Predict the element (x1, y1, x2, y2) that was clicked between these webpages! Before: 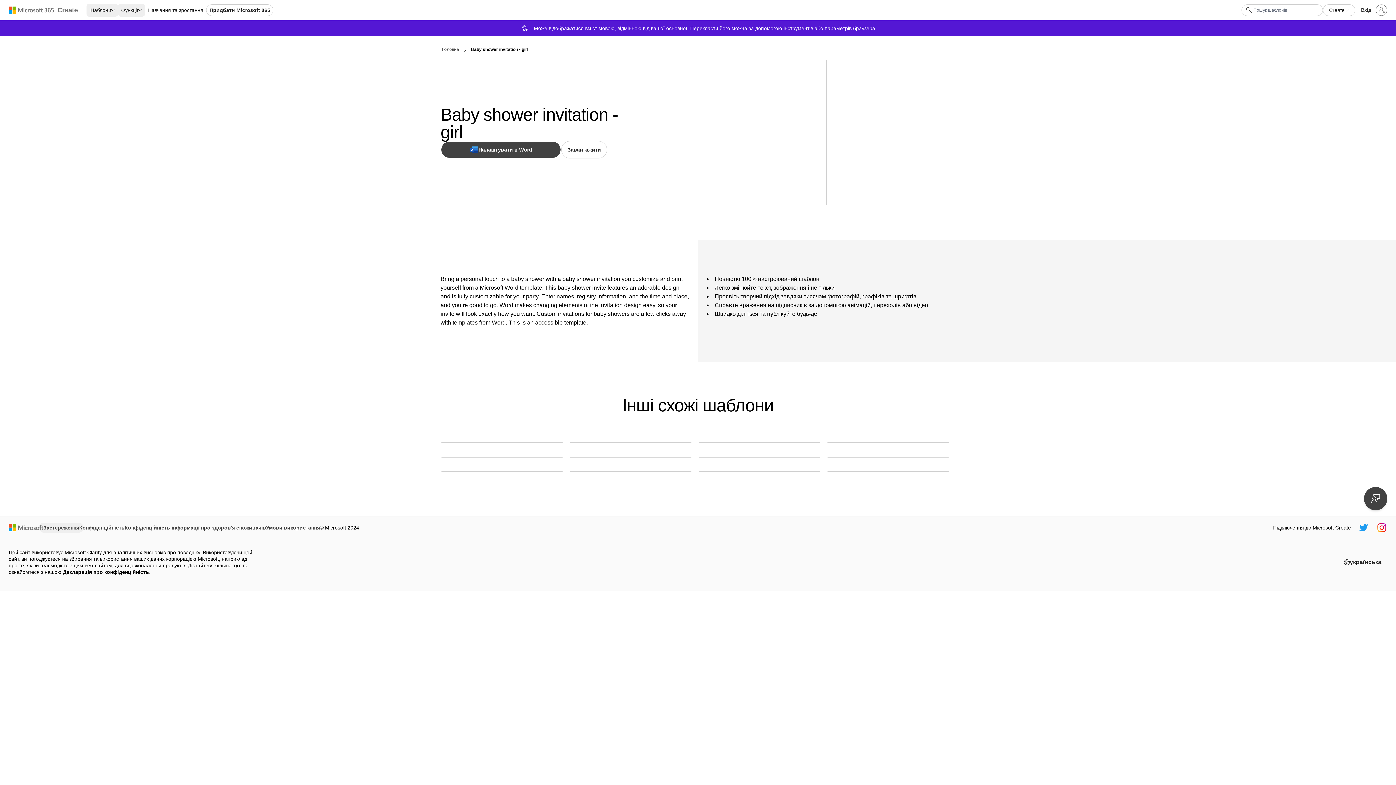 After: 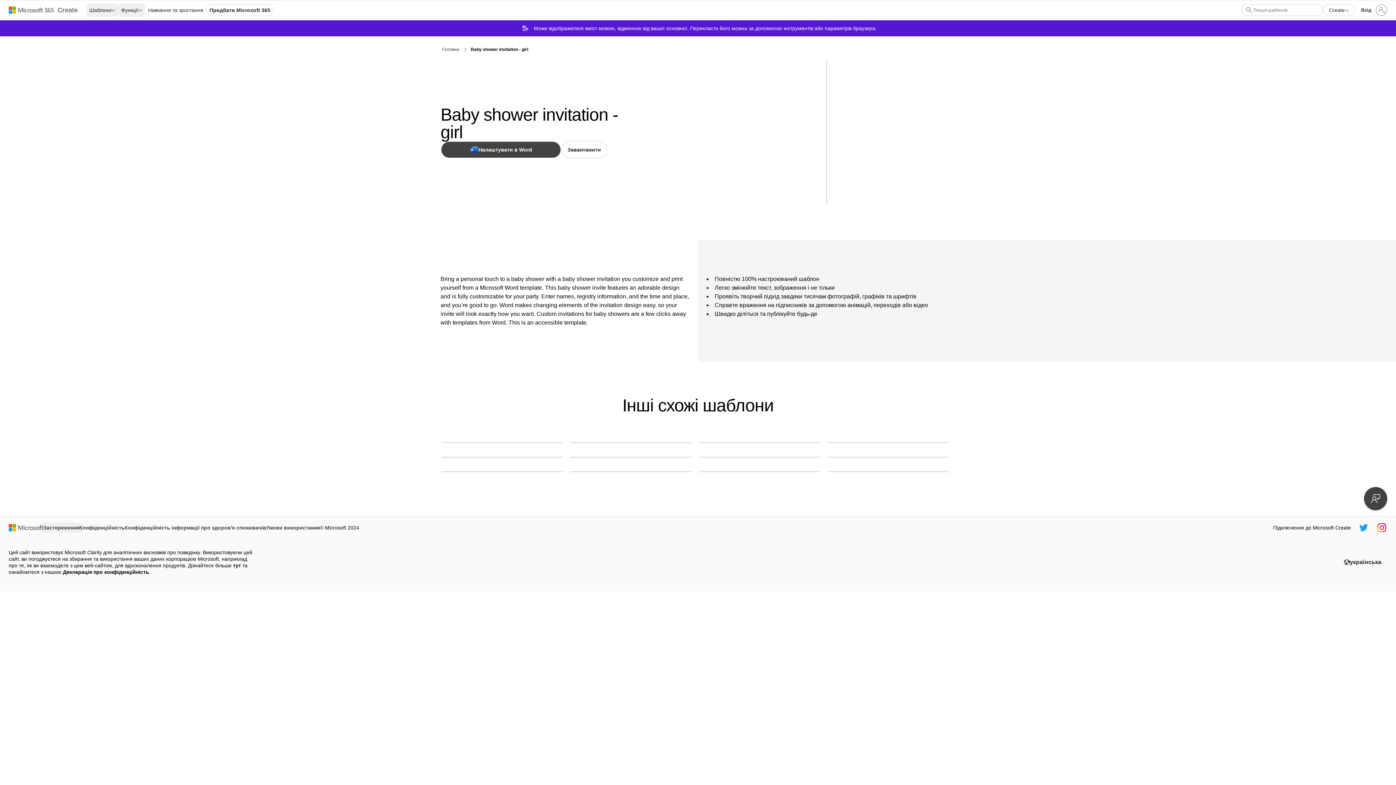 Action: label: Домашня сторінка Microsoft bbox: (8, 523, 43, 532)